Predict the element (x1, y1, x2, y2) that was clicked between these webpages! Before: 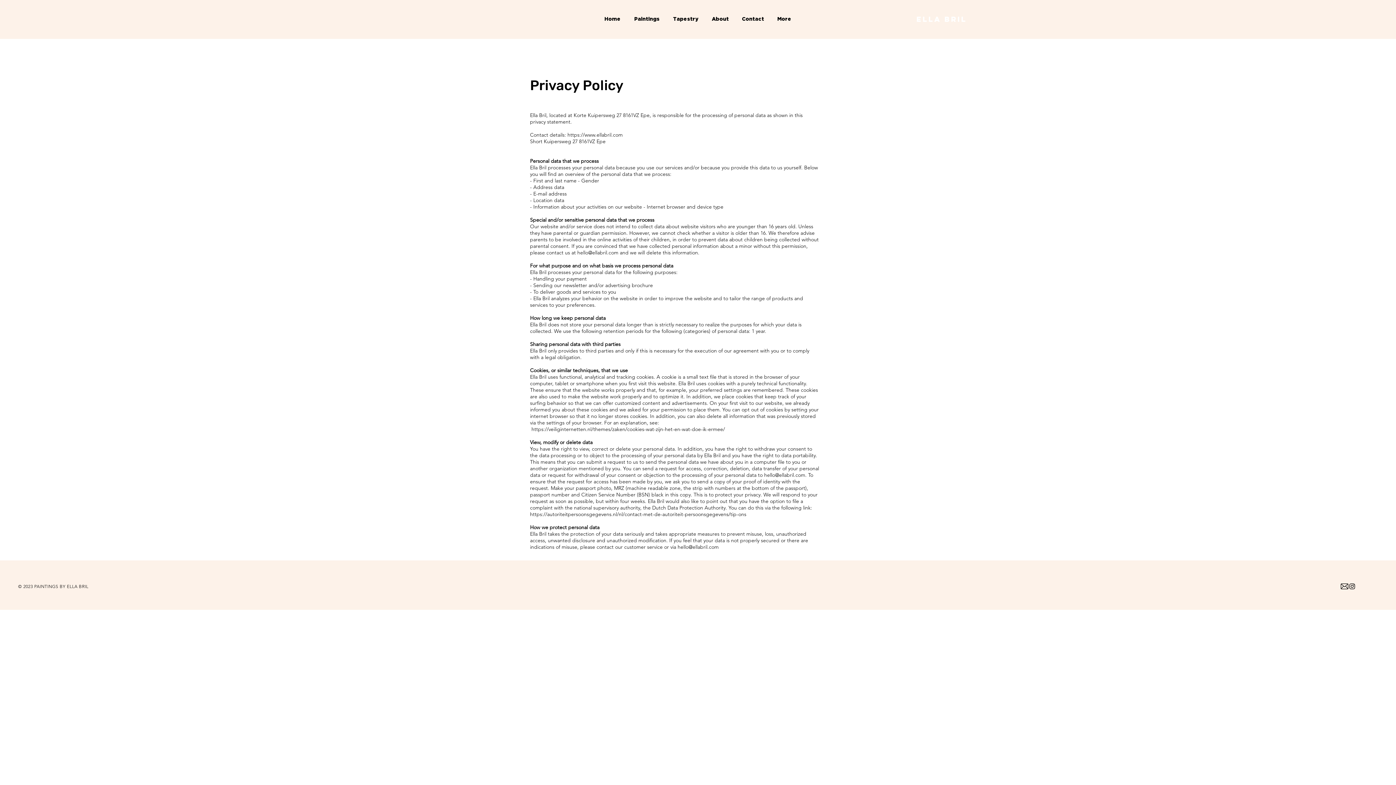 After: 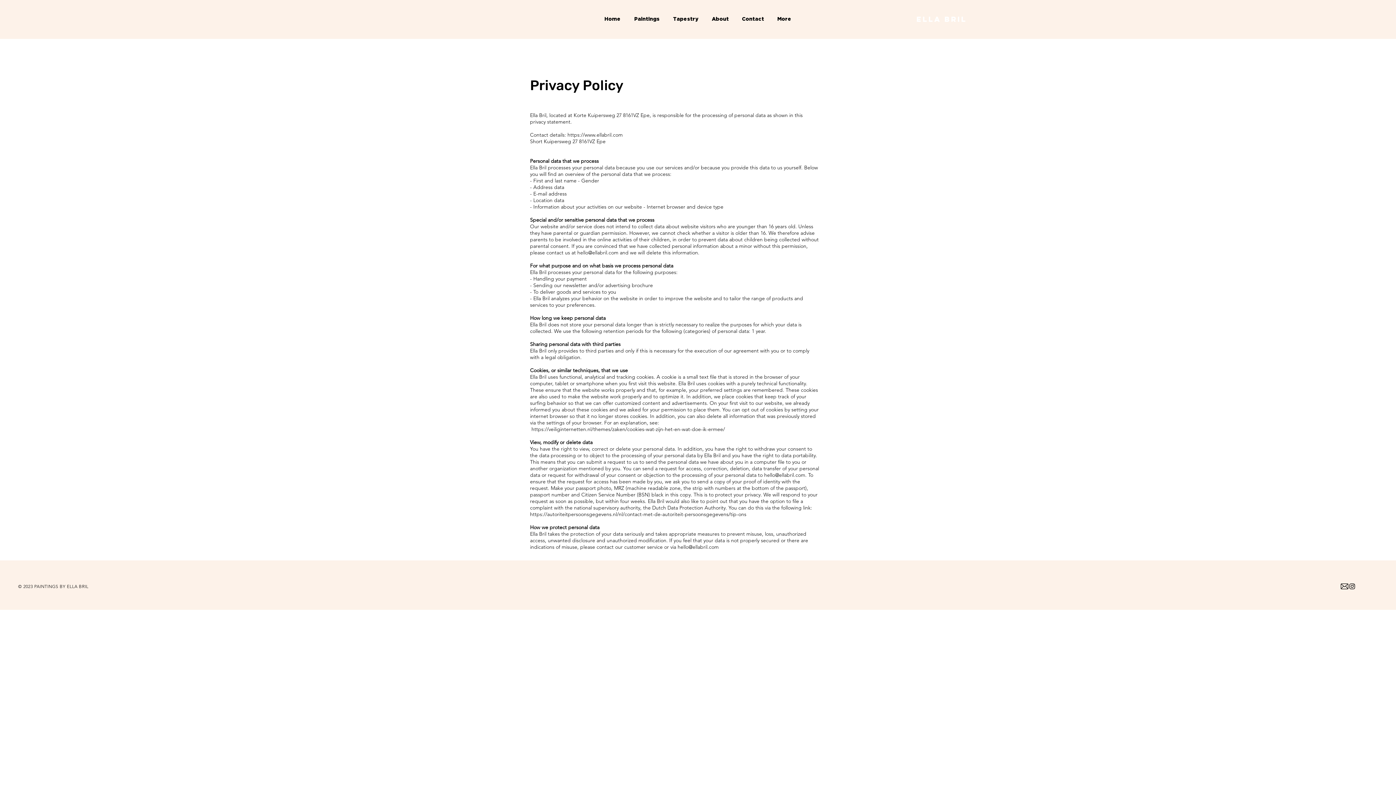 Action: bbox: (677, 544, 718, 550) label: hello@ellabril.com